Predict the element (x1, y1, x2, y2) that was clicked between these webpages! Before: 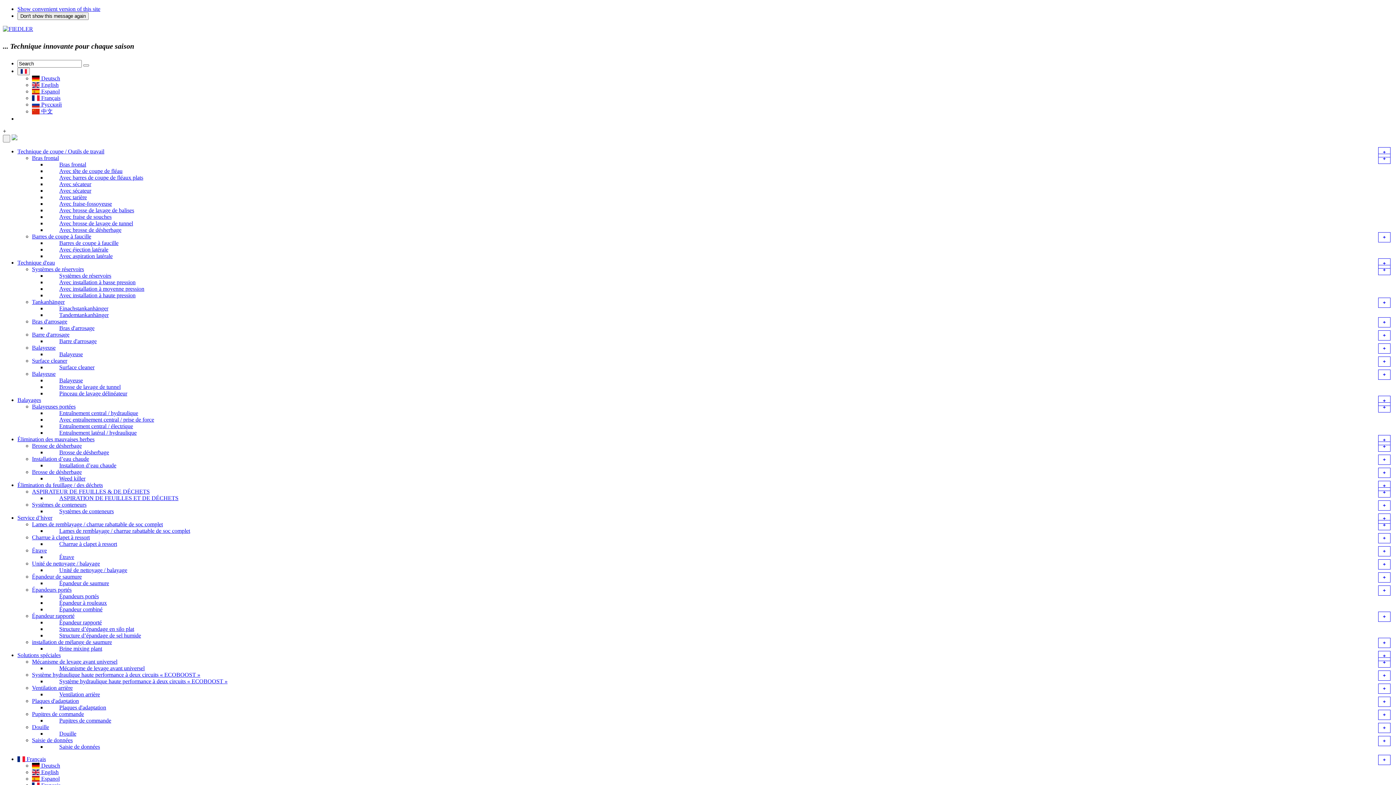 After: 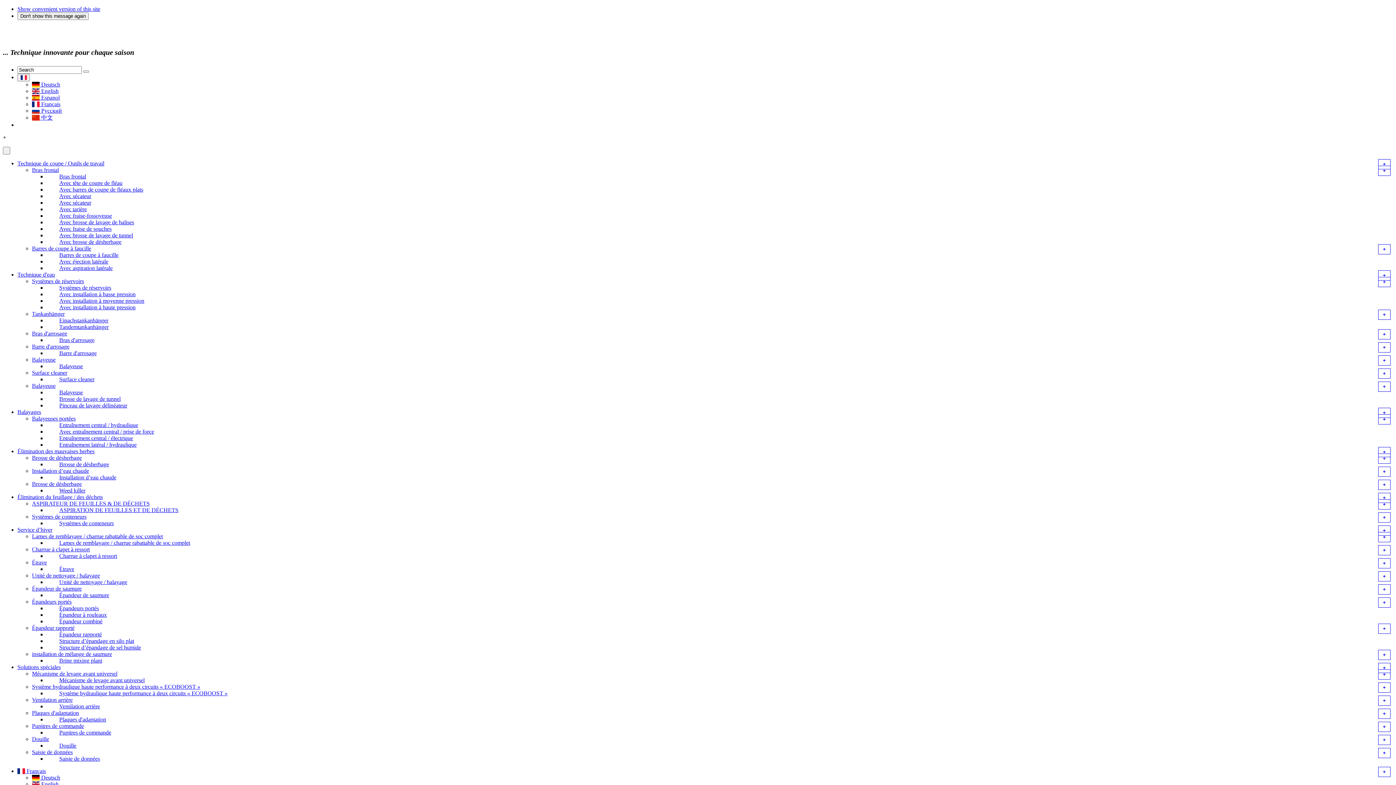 Action: label: Structure d’épandage en silo plat bbox: (46, 626, 134, 632)